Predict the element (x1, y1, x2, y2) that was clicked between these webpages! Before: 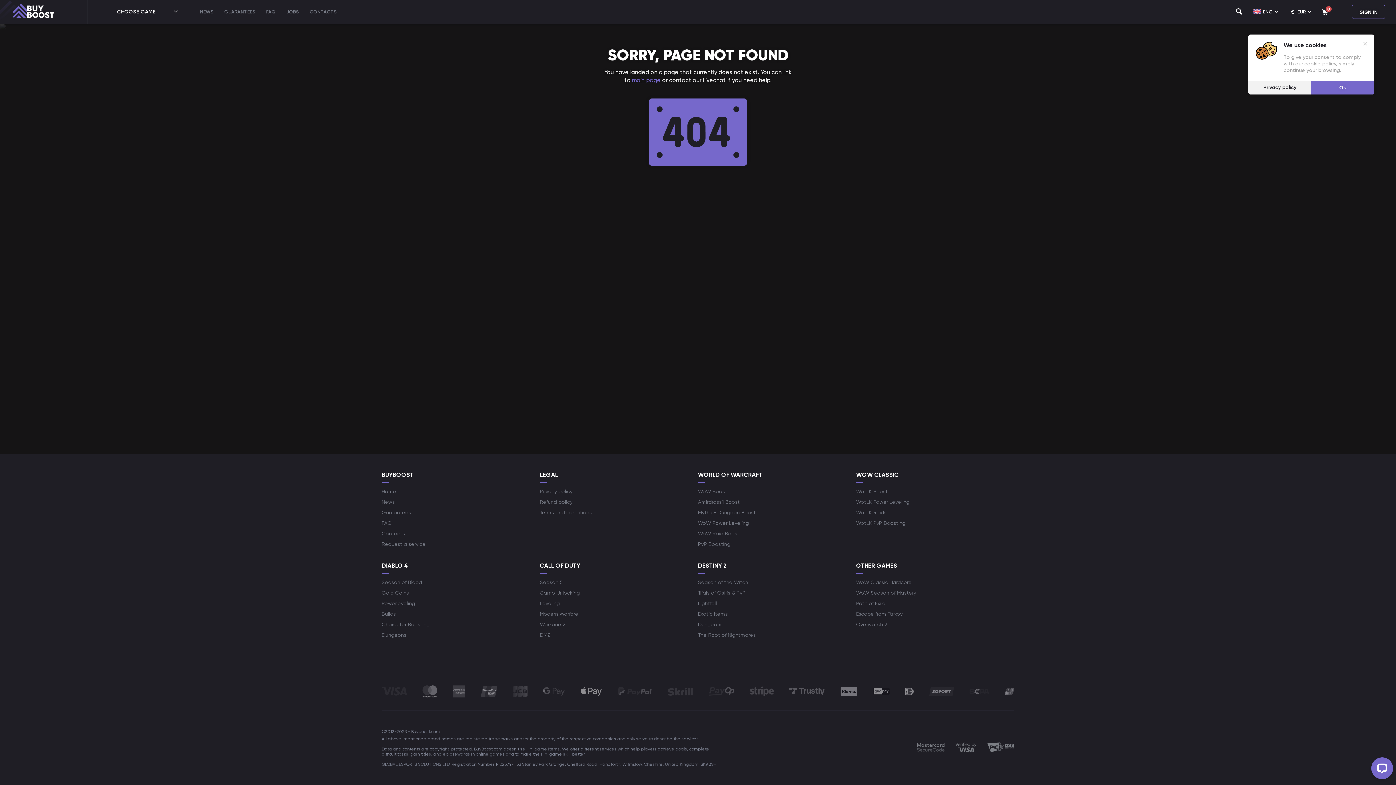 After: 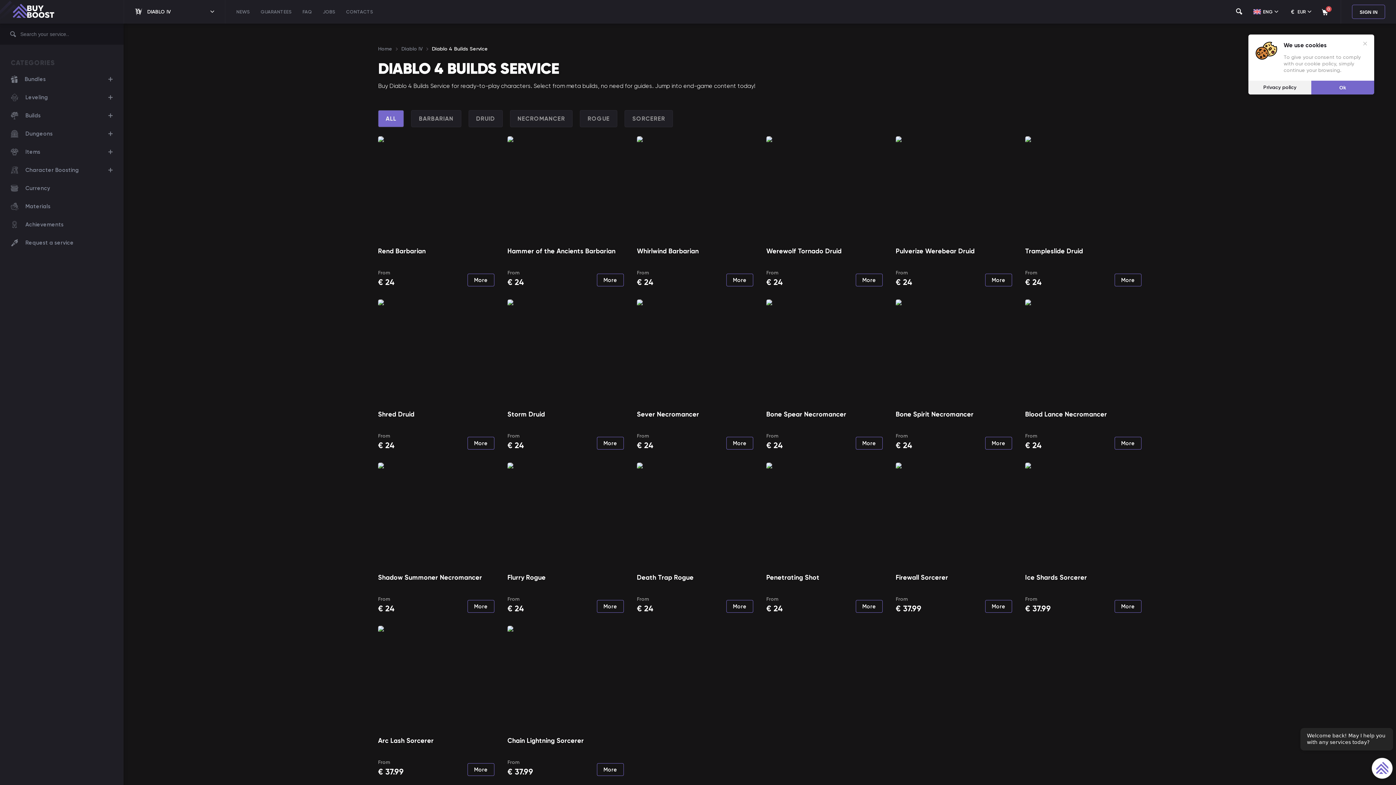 Action: bbox: (381, 611, 396, 617) label: Builds